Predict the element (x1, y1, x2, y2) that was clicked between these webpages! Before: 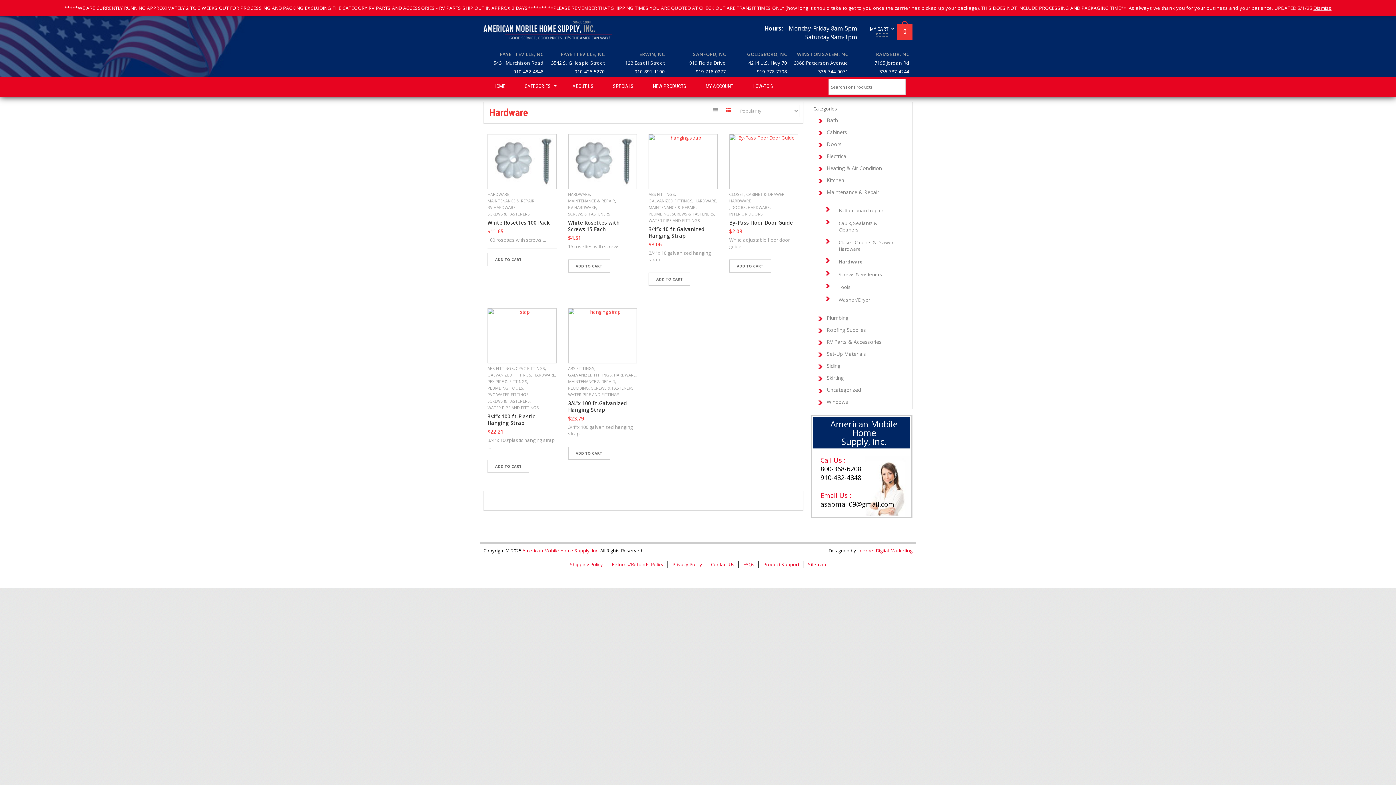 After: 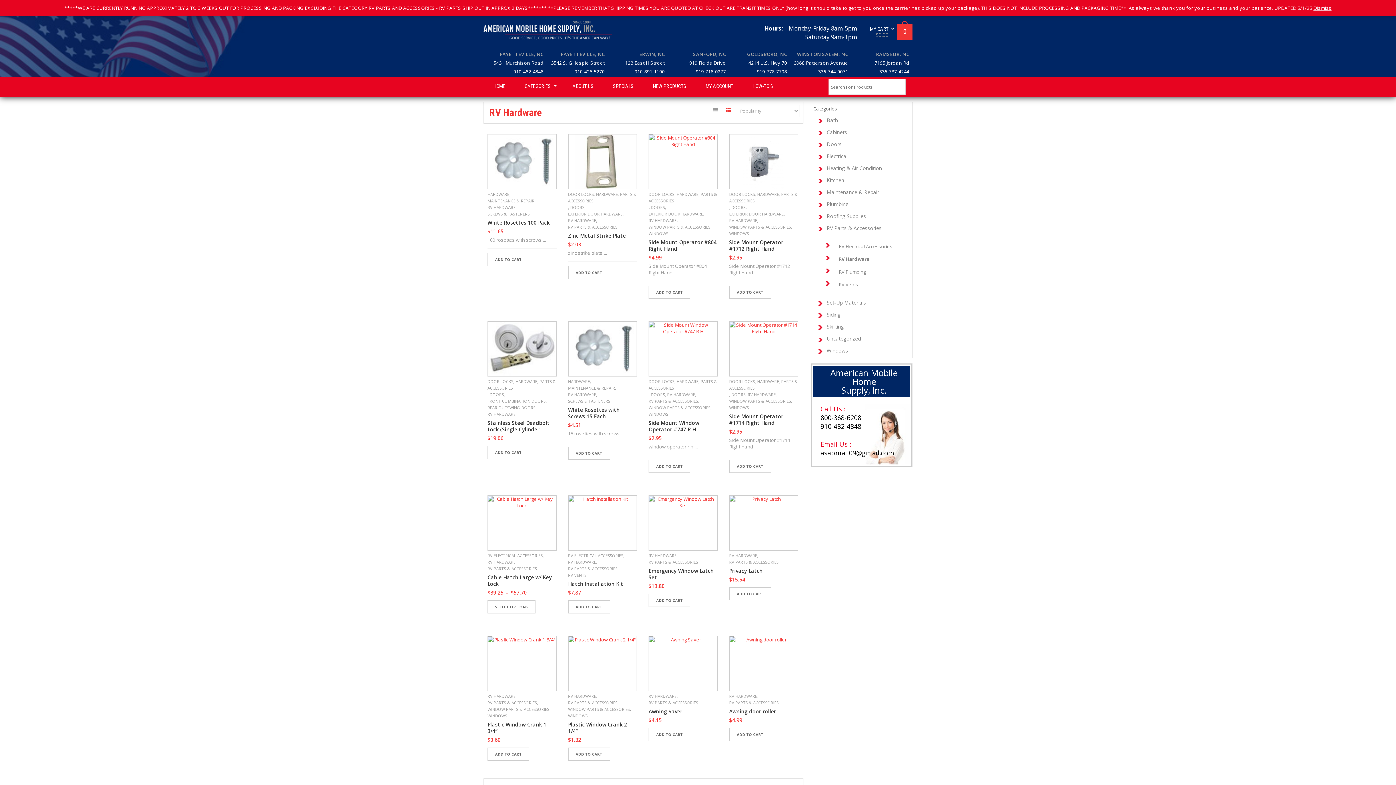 Action: bbox: (568, 204, 596, 211) label: RV HARDWARE